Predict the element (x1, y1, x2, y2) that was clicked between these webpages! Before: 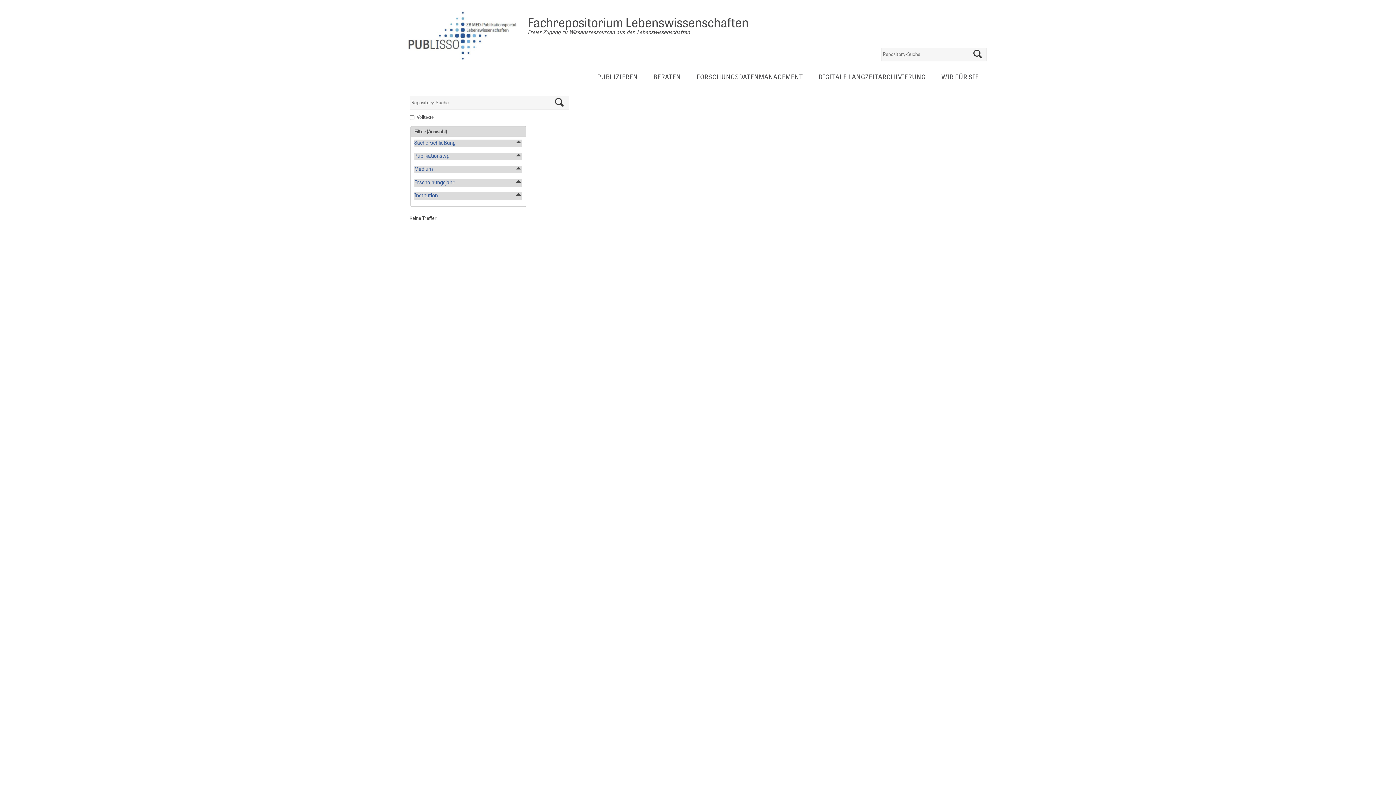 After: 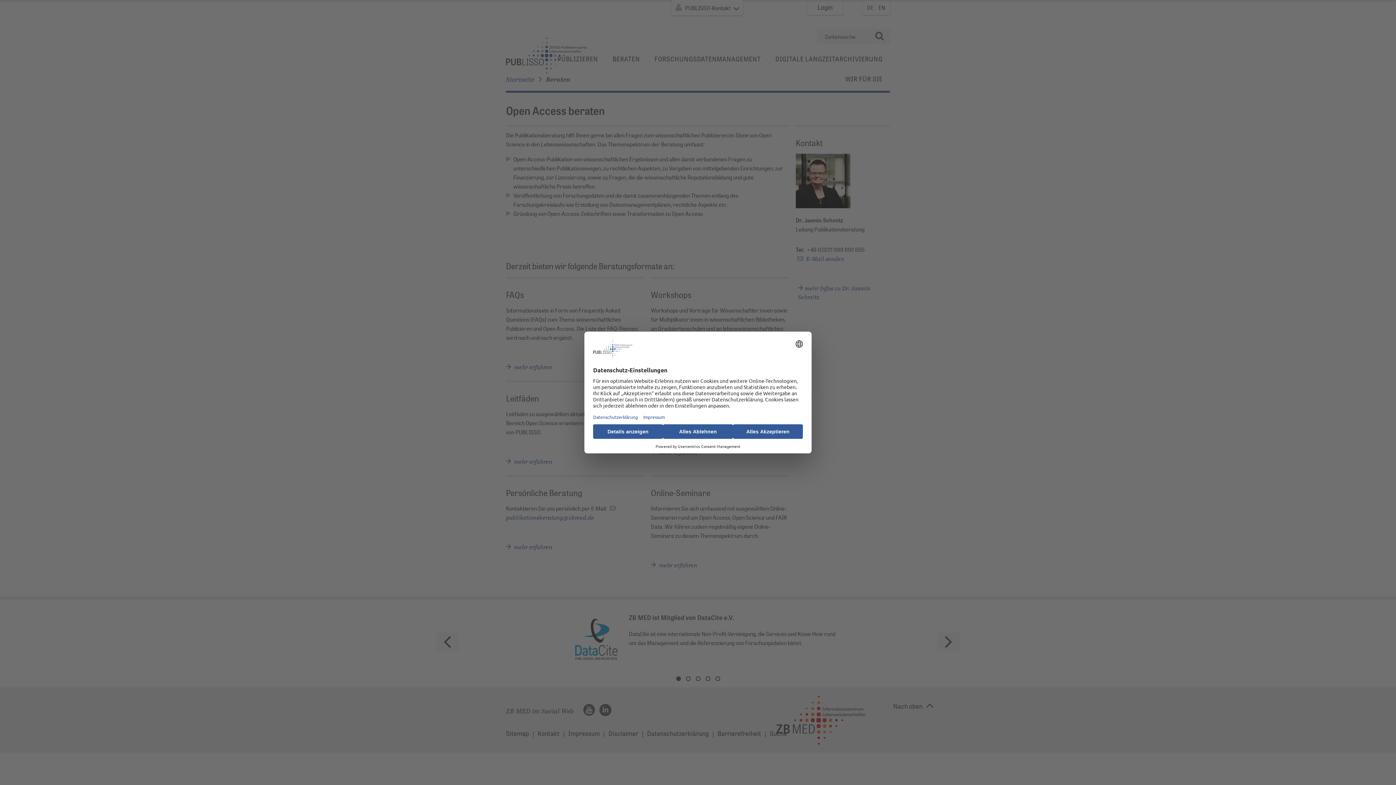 Action: bbox: (646, 68, 688, 87) label: BERATEN